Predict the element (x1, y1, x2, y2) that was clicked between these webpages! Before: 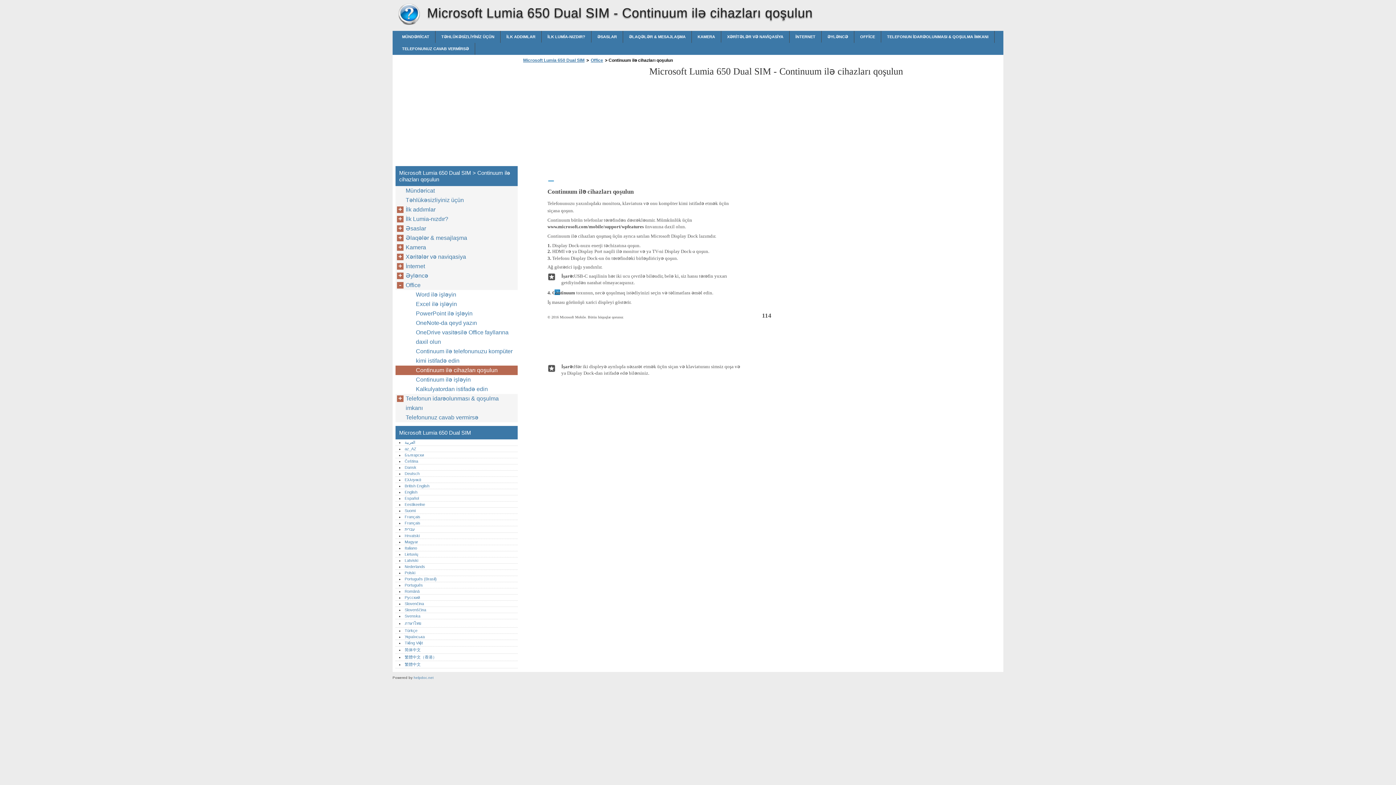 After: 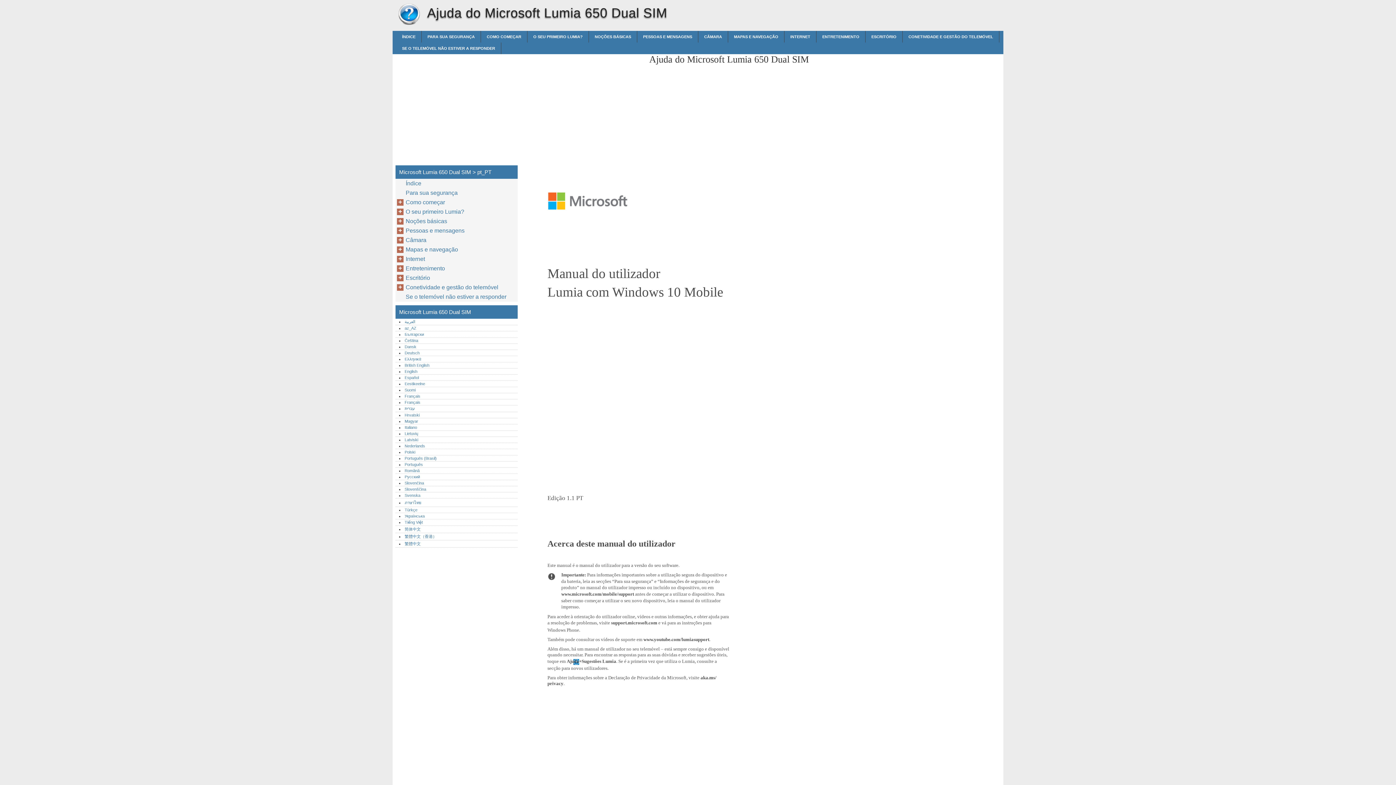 Action: bbox: (404, 583, 422, 587) label: Português‎